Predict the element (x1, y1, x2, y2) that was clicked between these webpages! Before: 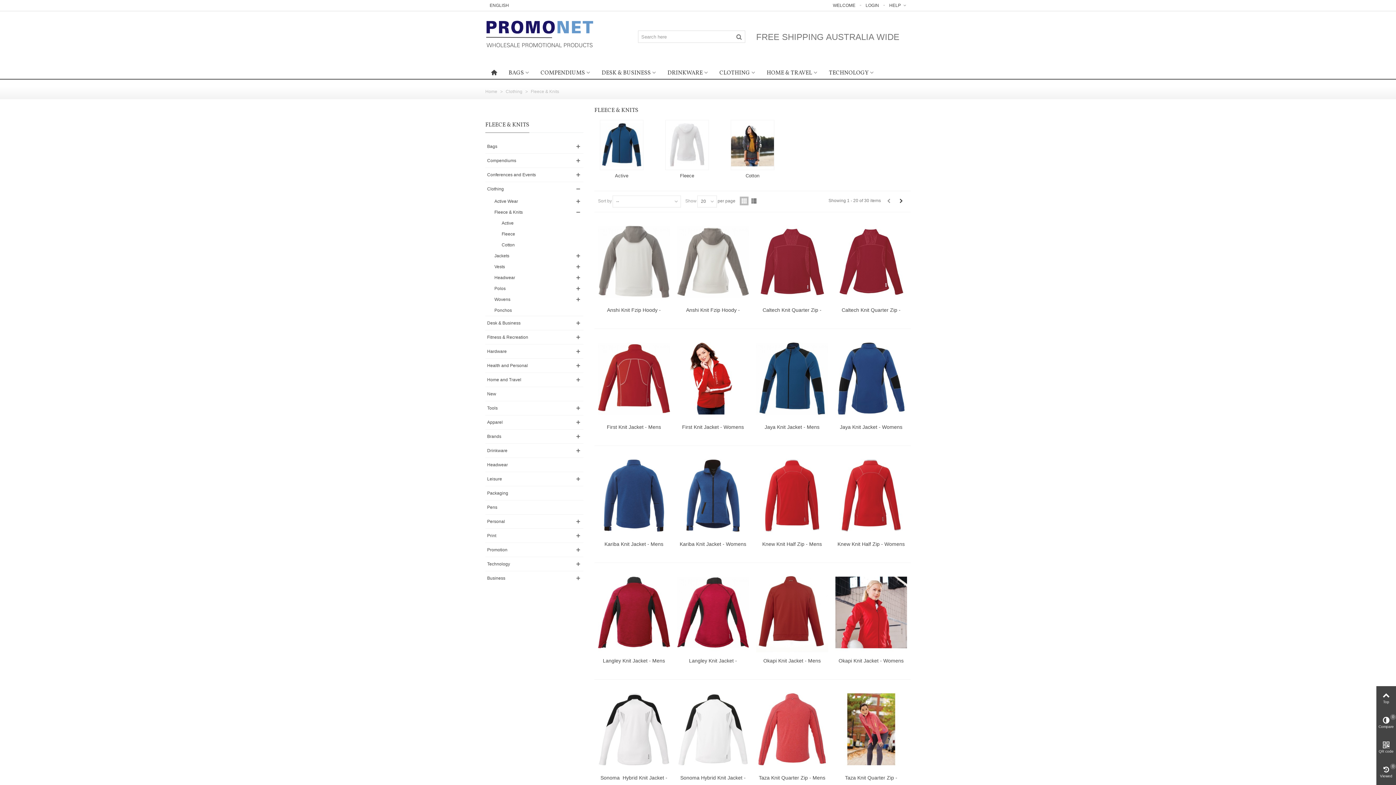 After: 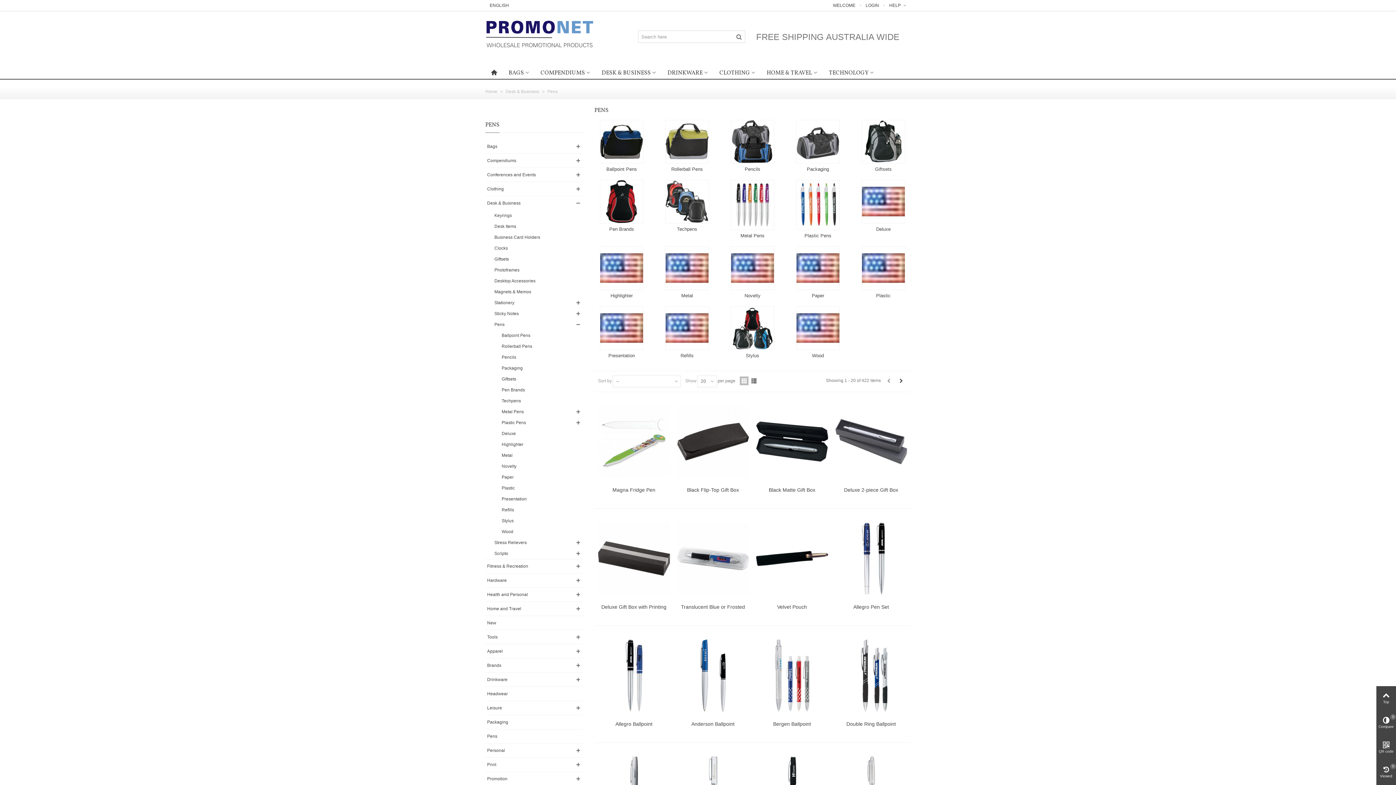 Action: label: Pens bbox: (485, 500, 583, 514)